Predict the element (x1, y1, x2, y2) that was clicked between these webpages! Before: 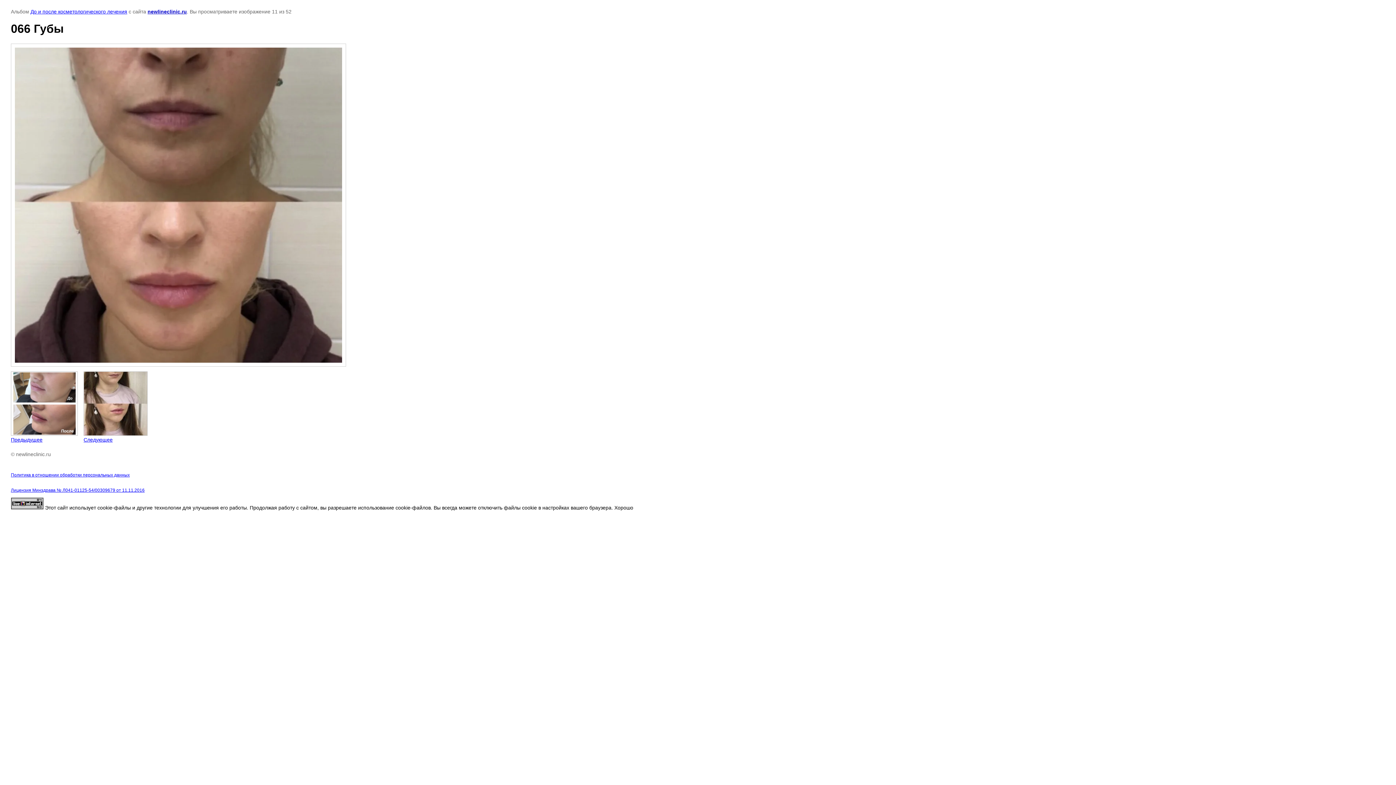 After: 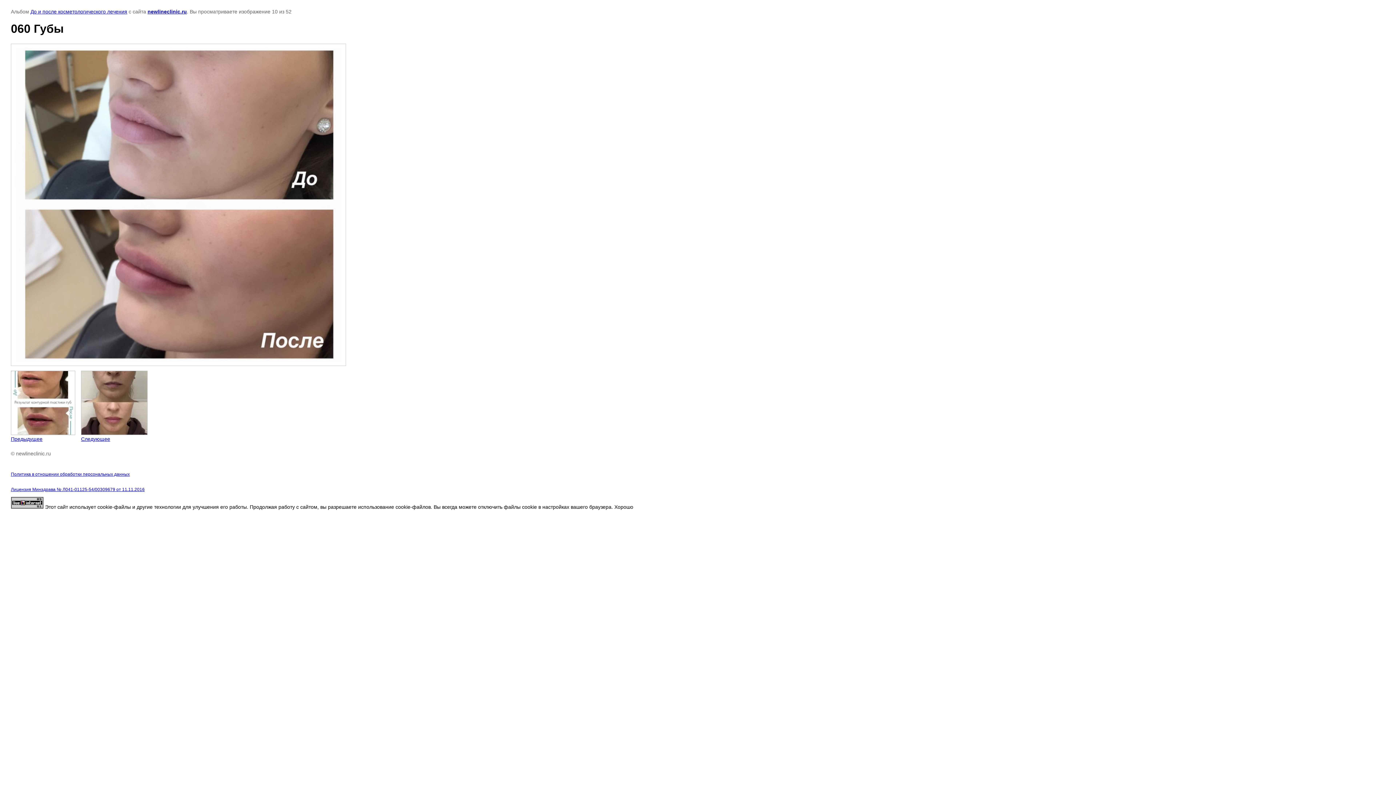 Action: label: 
Предыдущее bbox: (10, 371, 77, 442)